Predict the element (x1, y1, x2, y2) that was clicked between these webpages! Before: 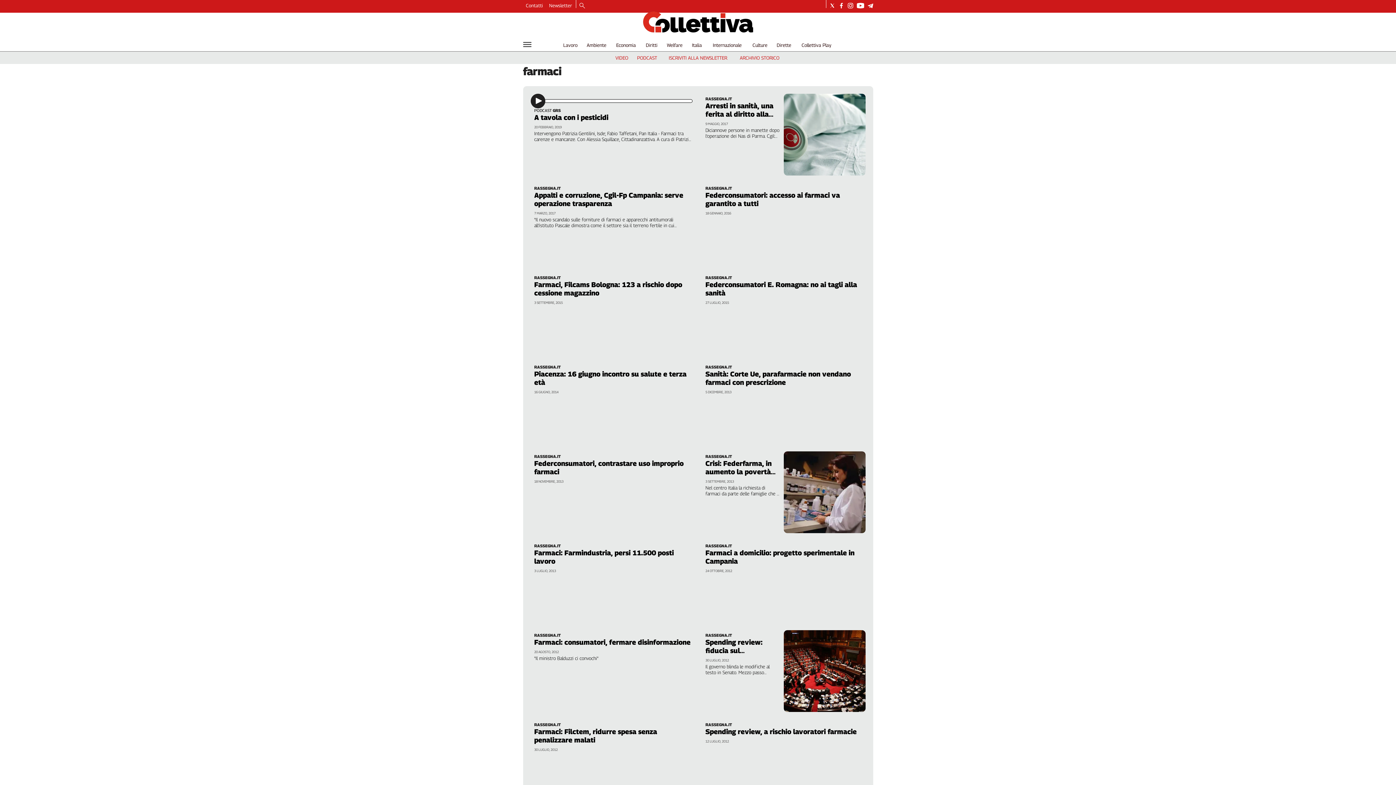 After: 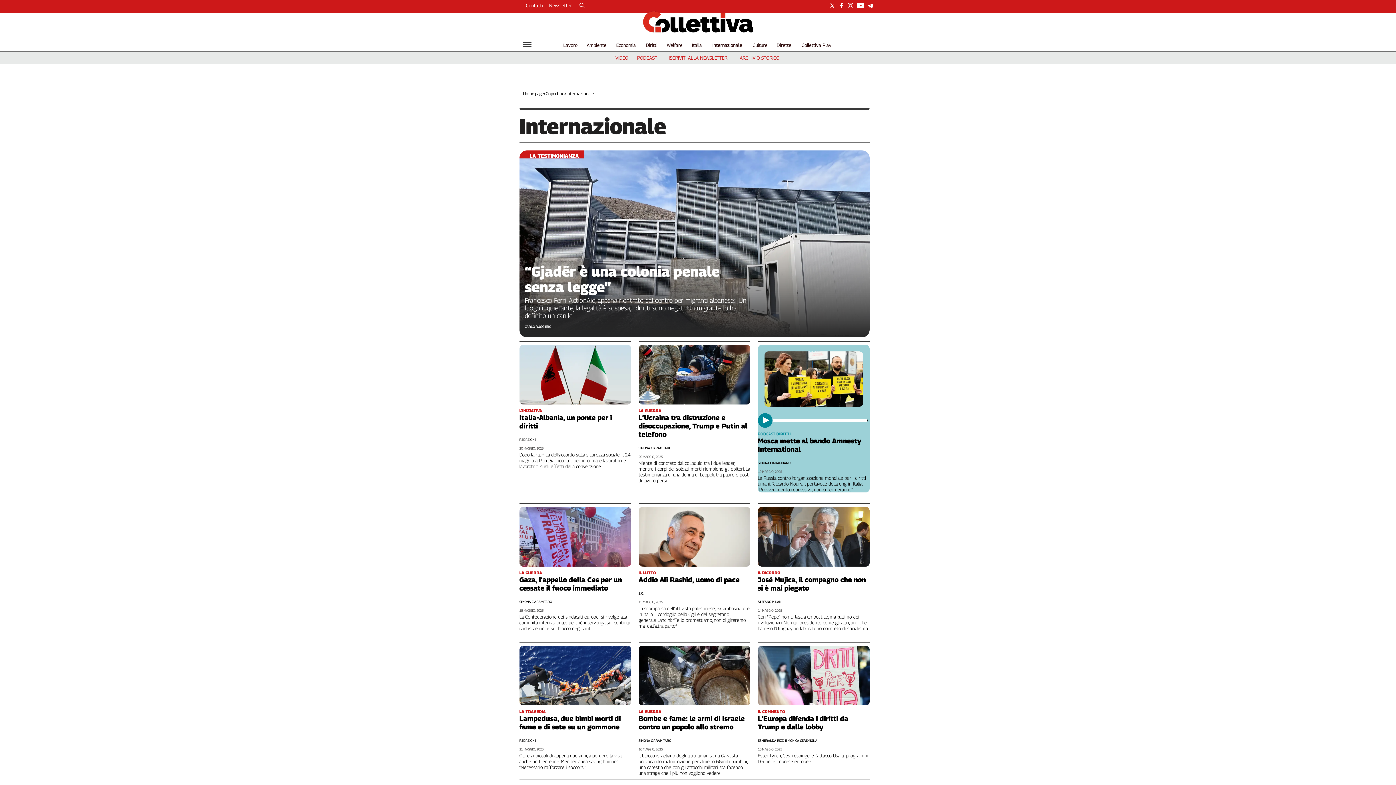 Action: label: Internazionale bbox: (713, 42, 741, 48)